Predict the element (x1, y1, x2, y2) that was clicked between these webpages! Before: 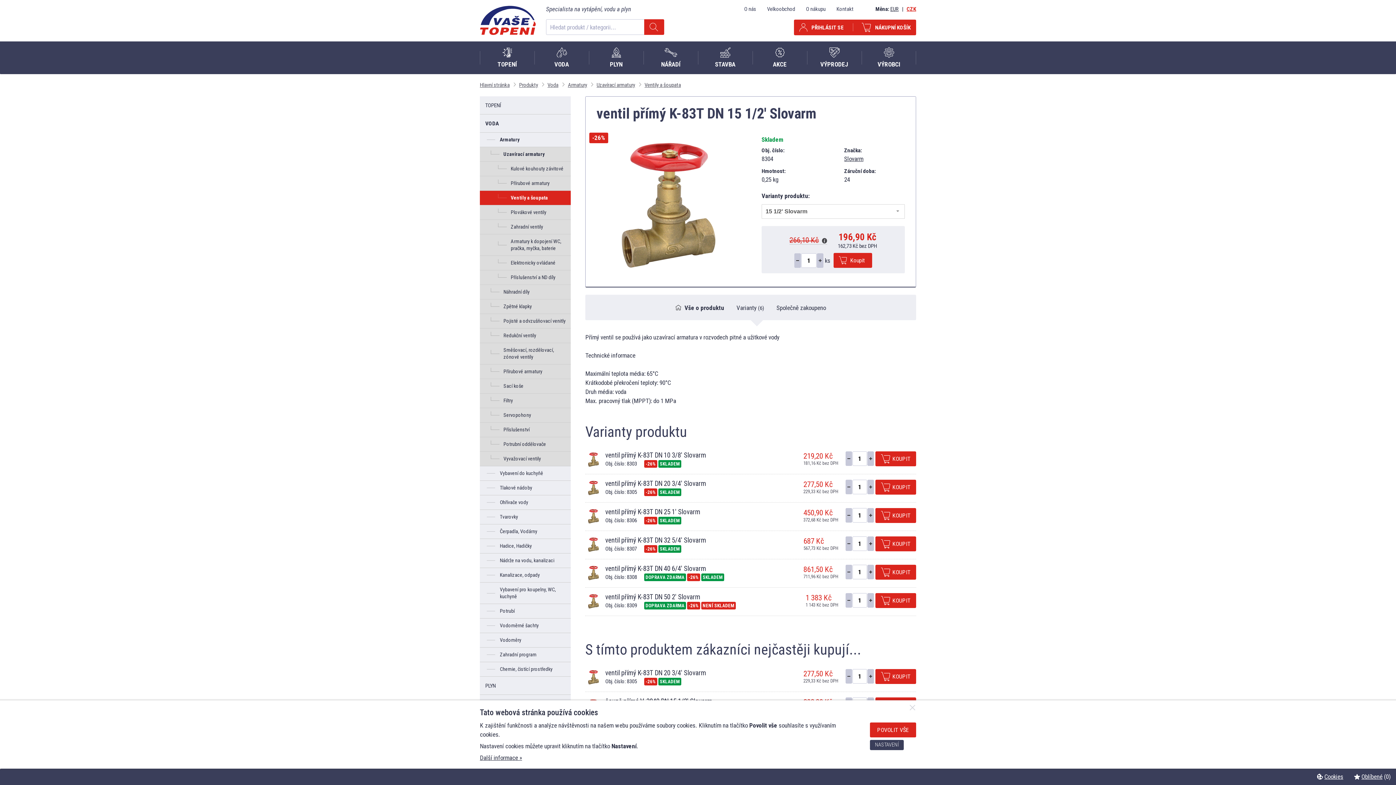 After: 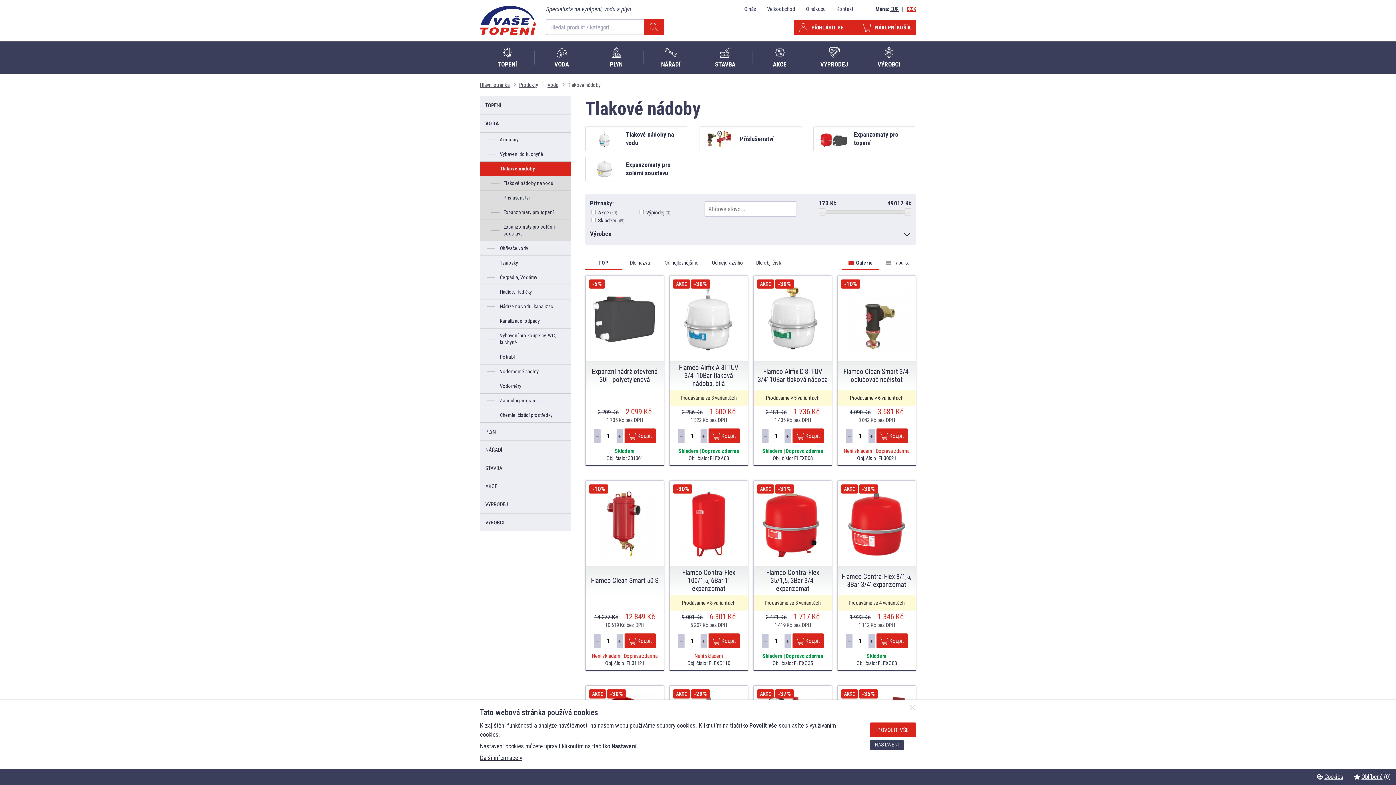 Action: bbox: (480, 481, 570, 495) label: Tlakové nádoby